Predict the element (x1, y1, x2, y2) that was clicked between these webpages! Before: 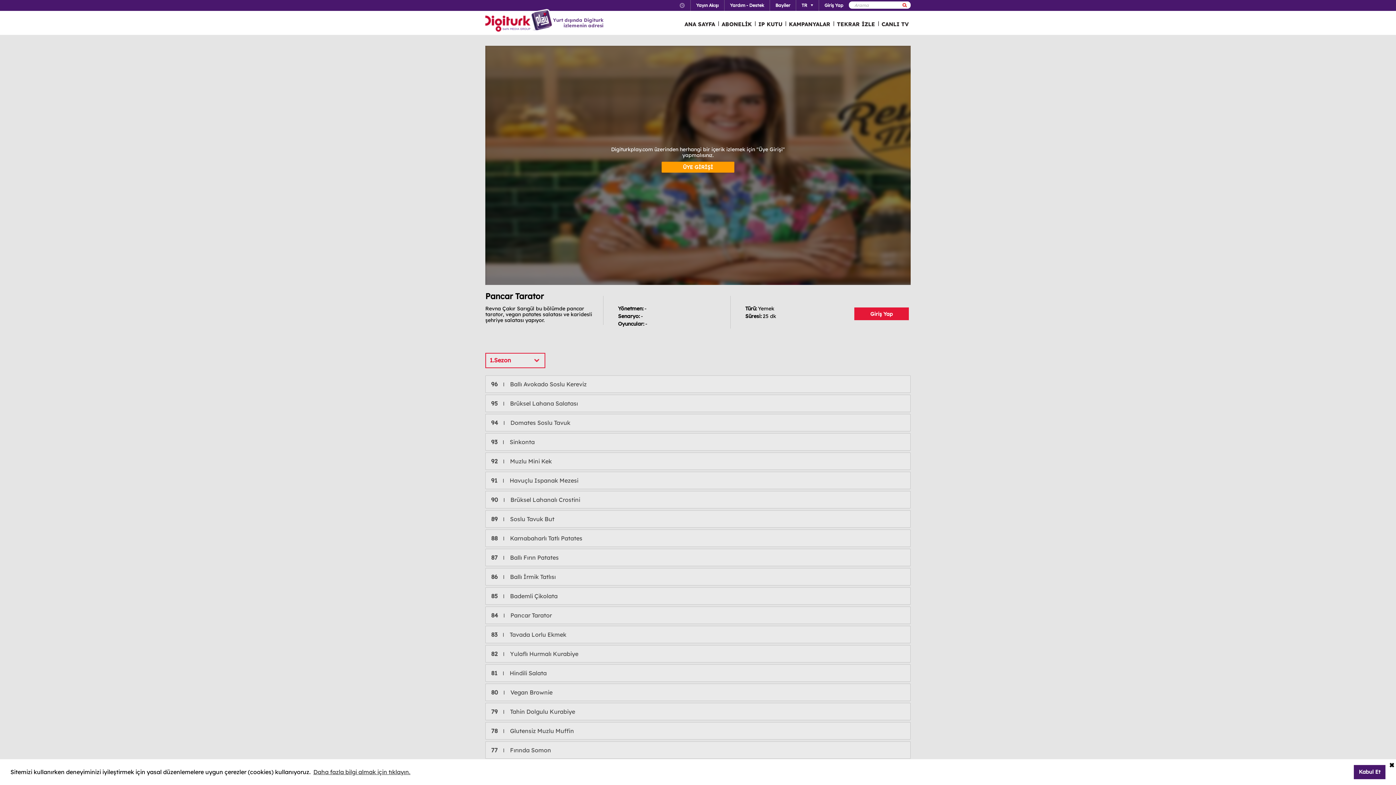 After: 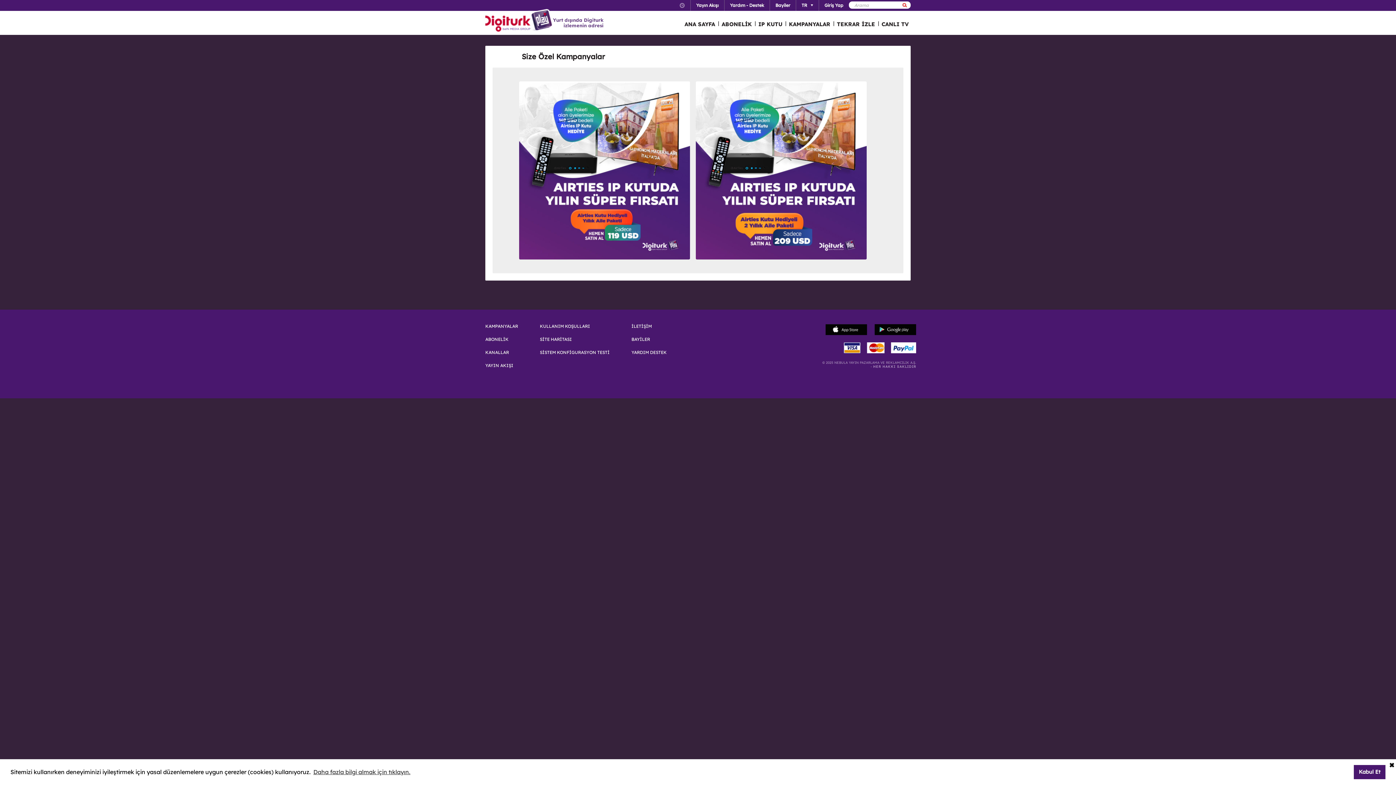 Action: bbox: (785, 12, 833, 34) label: KAMPANYALAR